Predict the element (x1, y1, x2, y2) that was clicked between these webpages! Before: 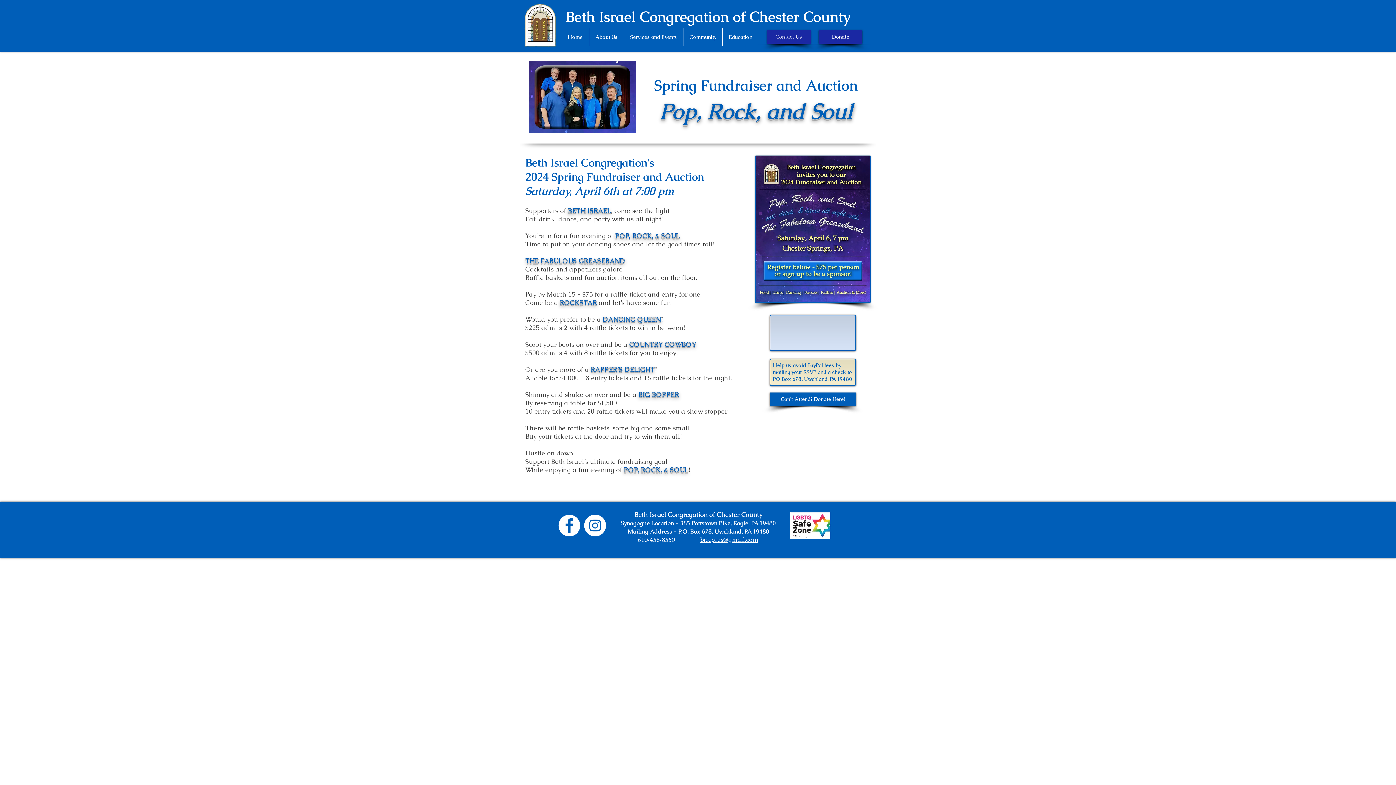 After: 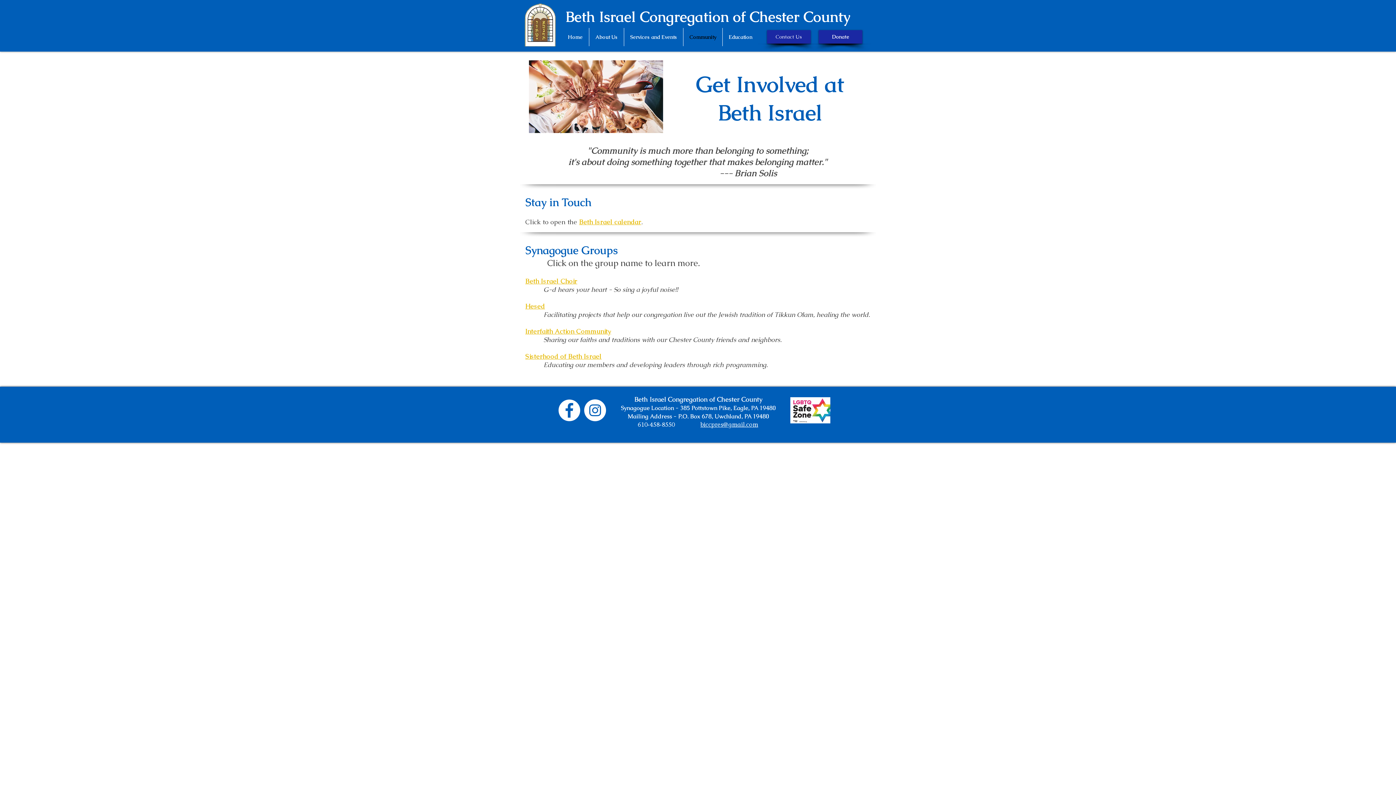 Action: label: Community bbox: (683, 28, 722, 46)